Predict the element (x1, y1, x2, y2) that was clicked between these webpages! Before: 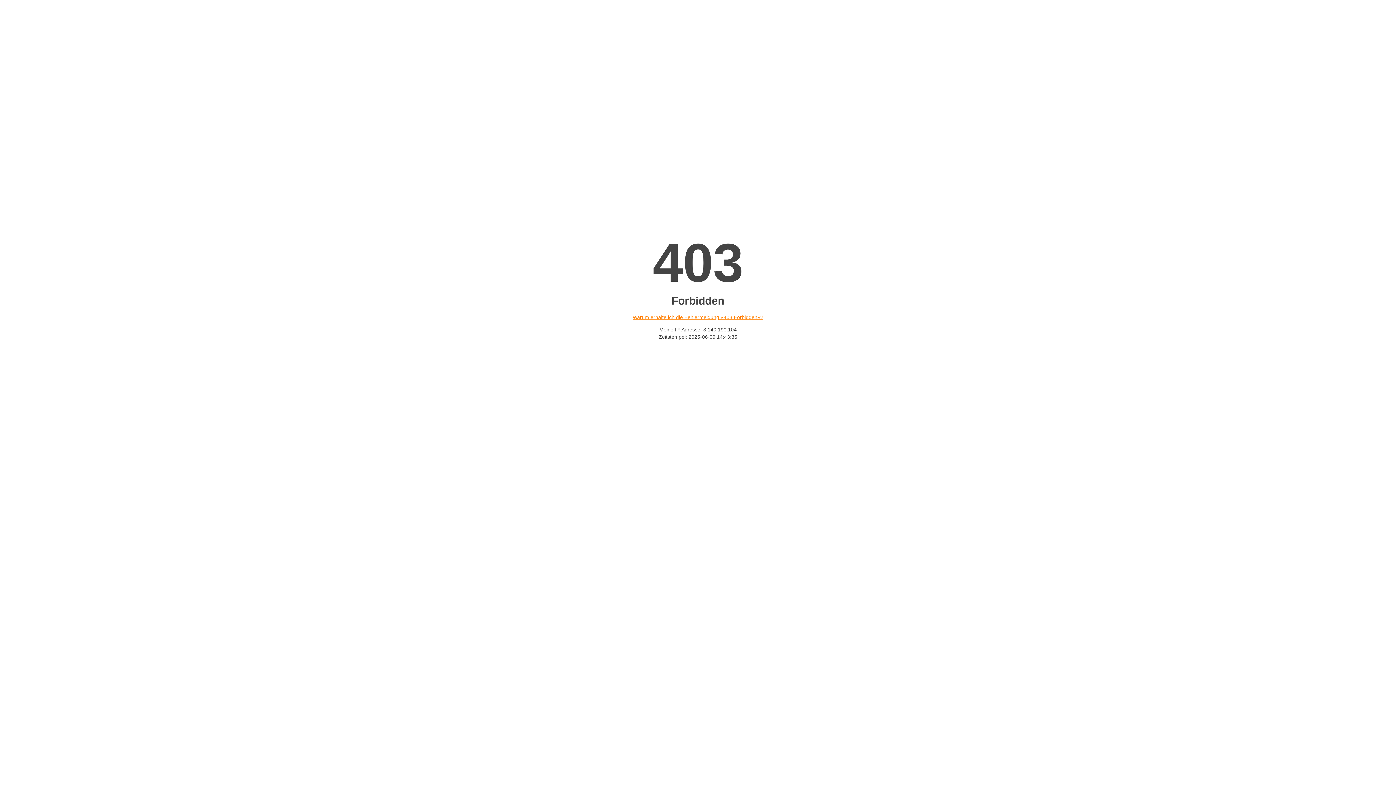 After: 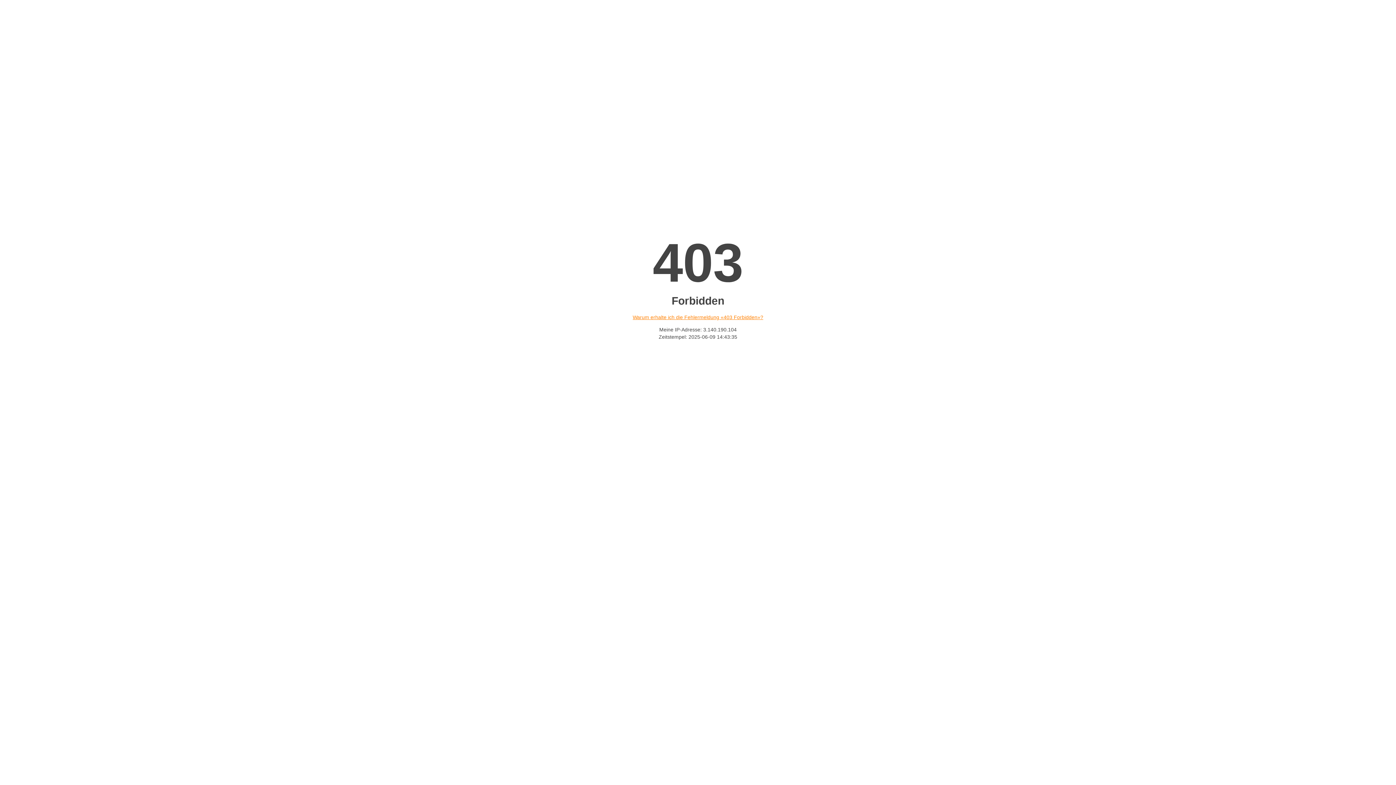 Action: label: Warum erhalte ich die Fehlermeldung «403 Forbidden»? bbox: (632, 314, 763, 320)